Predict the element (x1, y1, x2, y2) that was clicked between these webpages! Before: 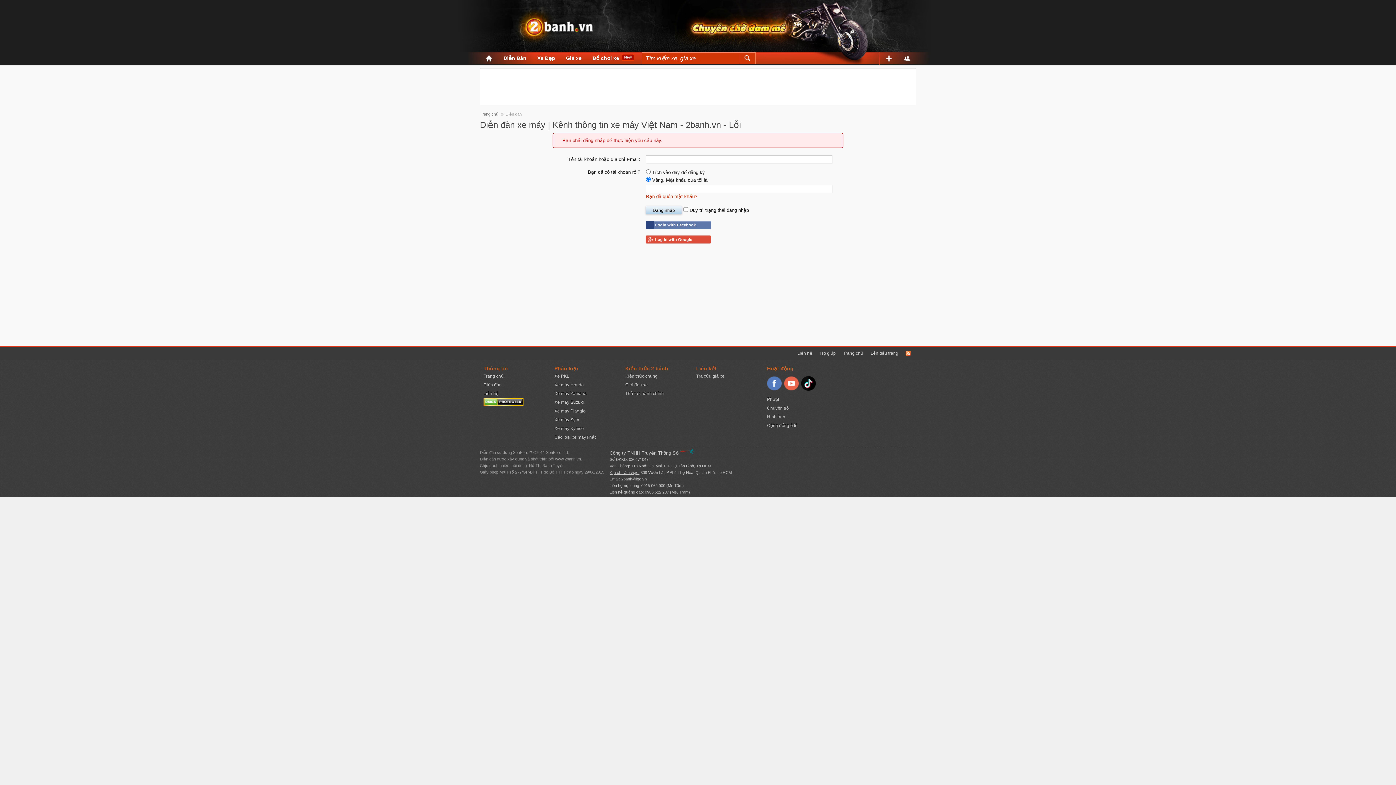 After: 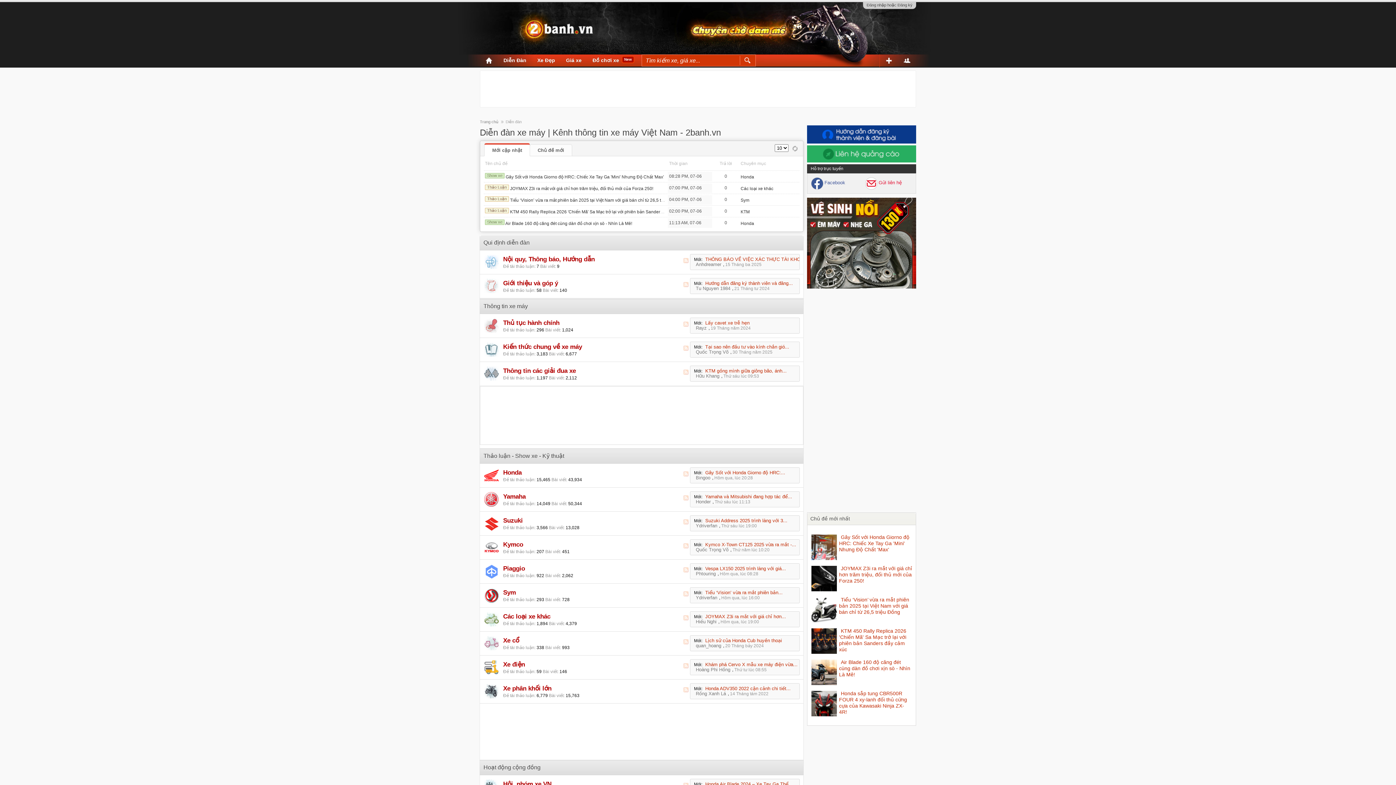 Action: label: Diễn Đàn bbox: (498, 52, 532, 65)